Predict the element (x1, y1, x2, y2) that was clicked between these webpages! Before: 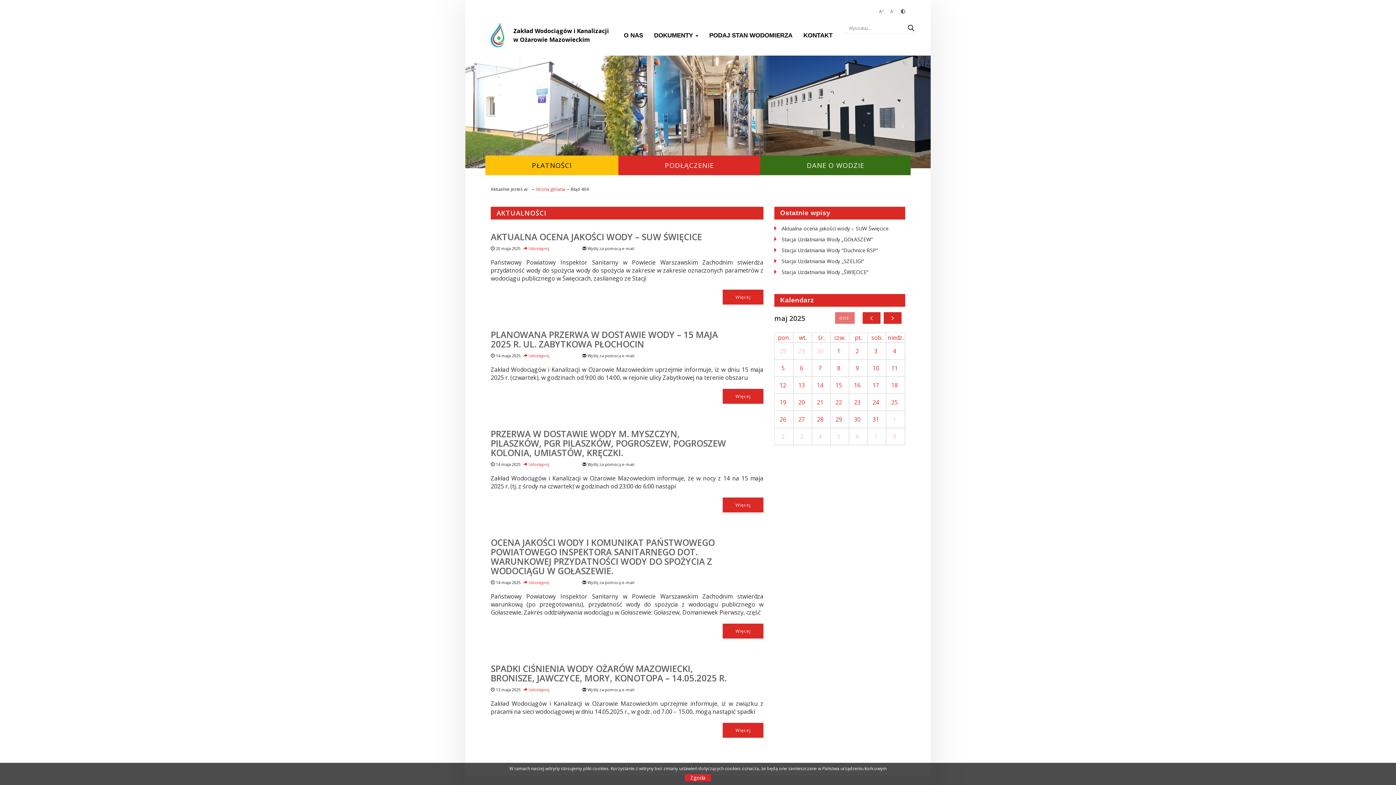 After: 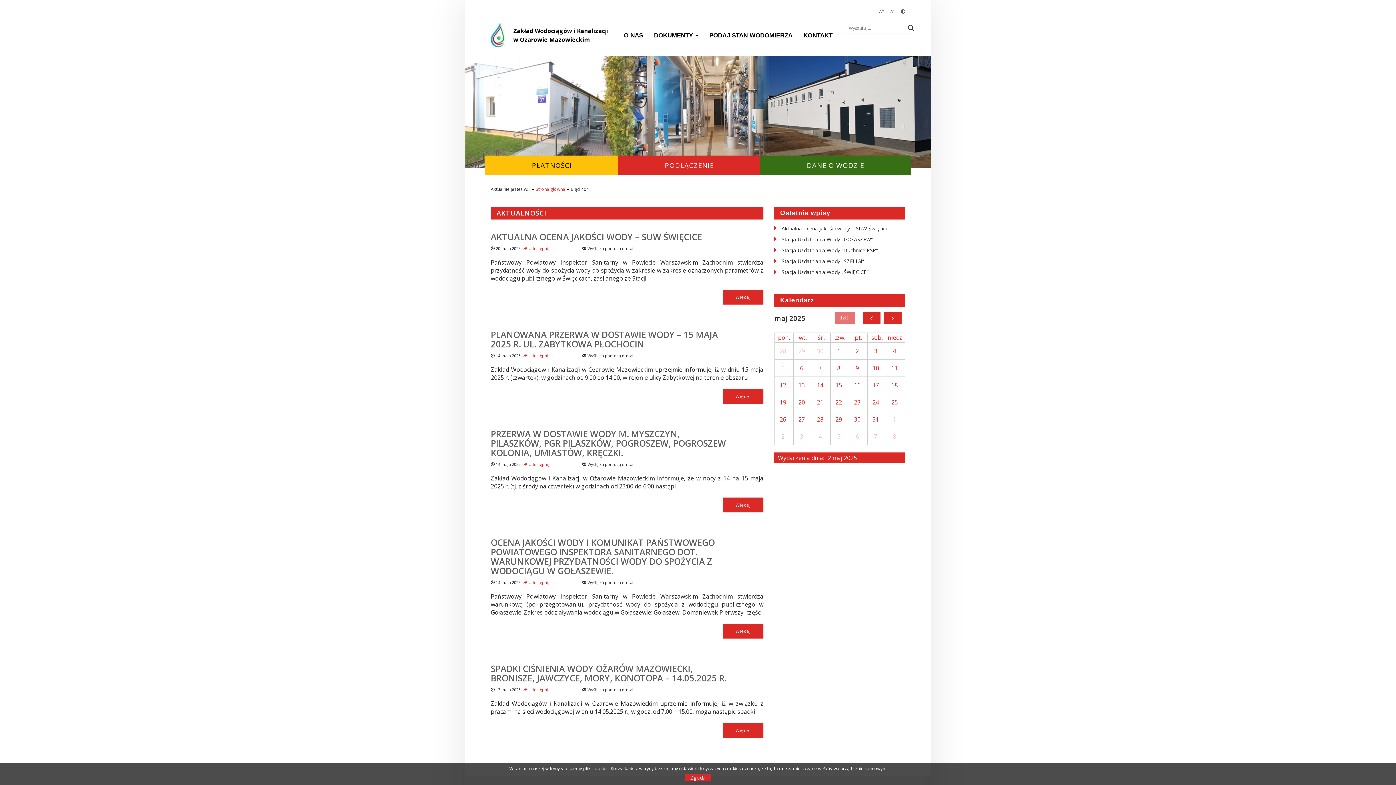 Action: bbox: (780, 431, 786, 442) label: 2